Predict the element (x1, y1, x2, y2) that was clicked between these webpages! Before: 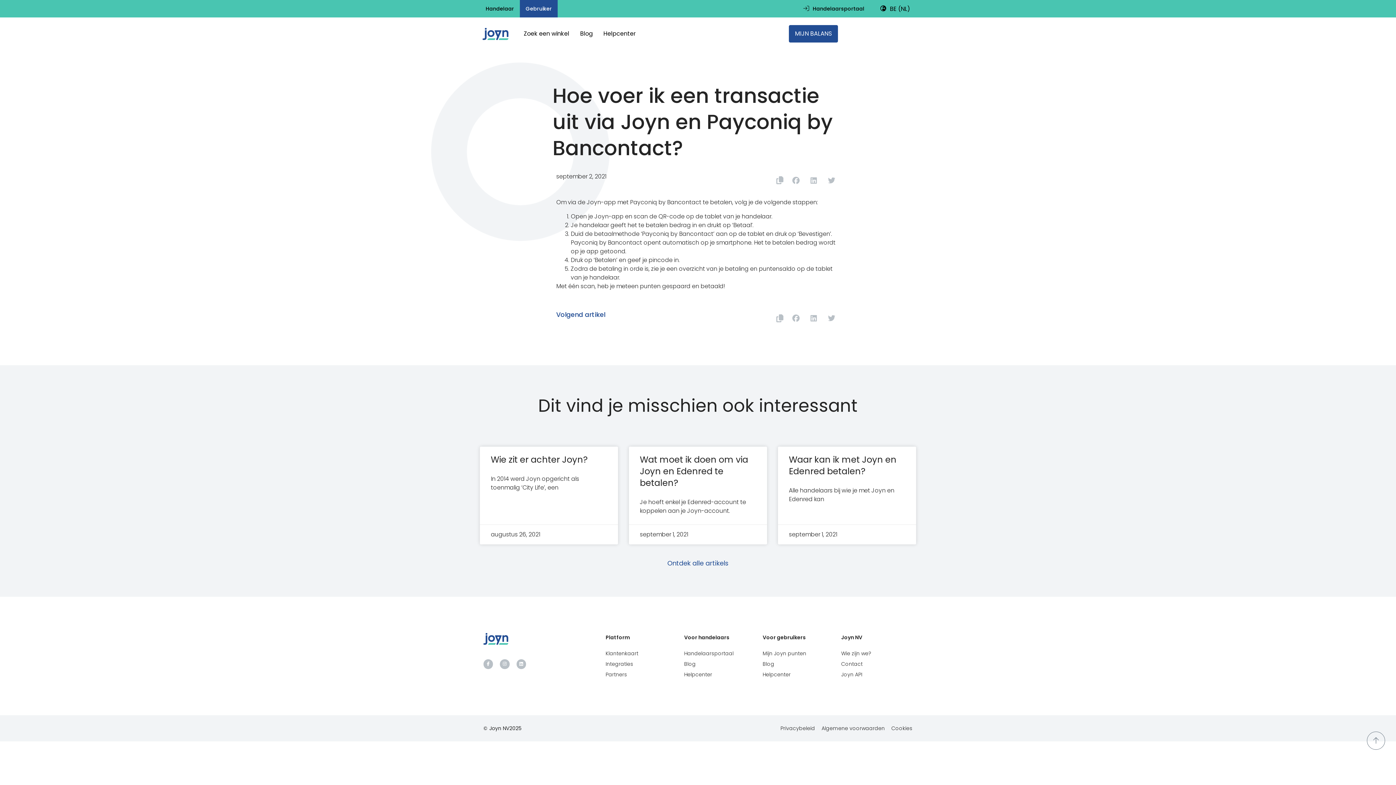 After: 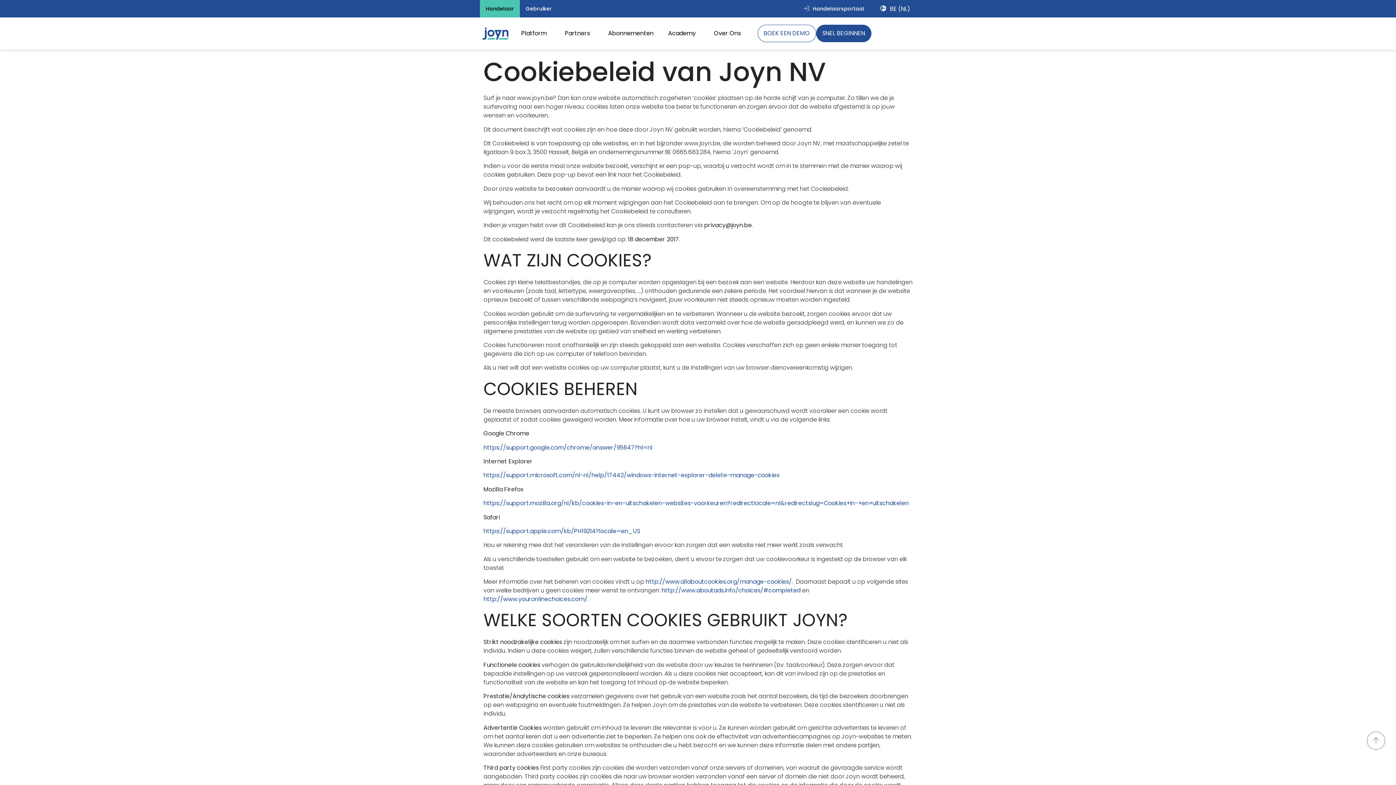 Action: label: Cookies bbox: (891, 724, 912, 733)